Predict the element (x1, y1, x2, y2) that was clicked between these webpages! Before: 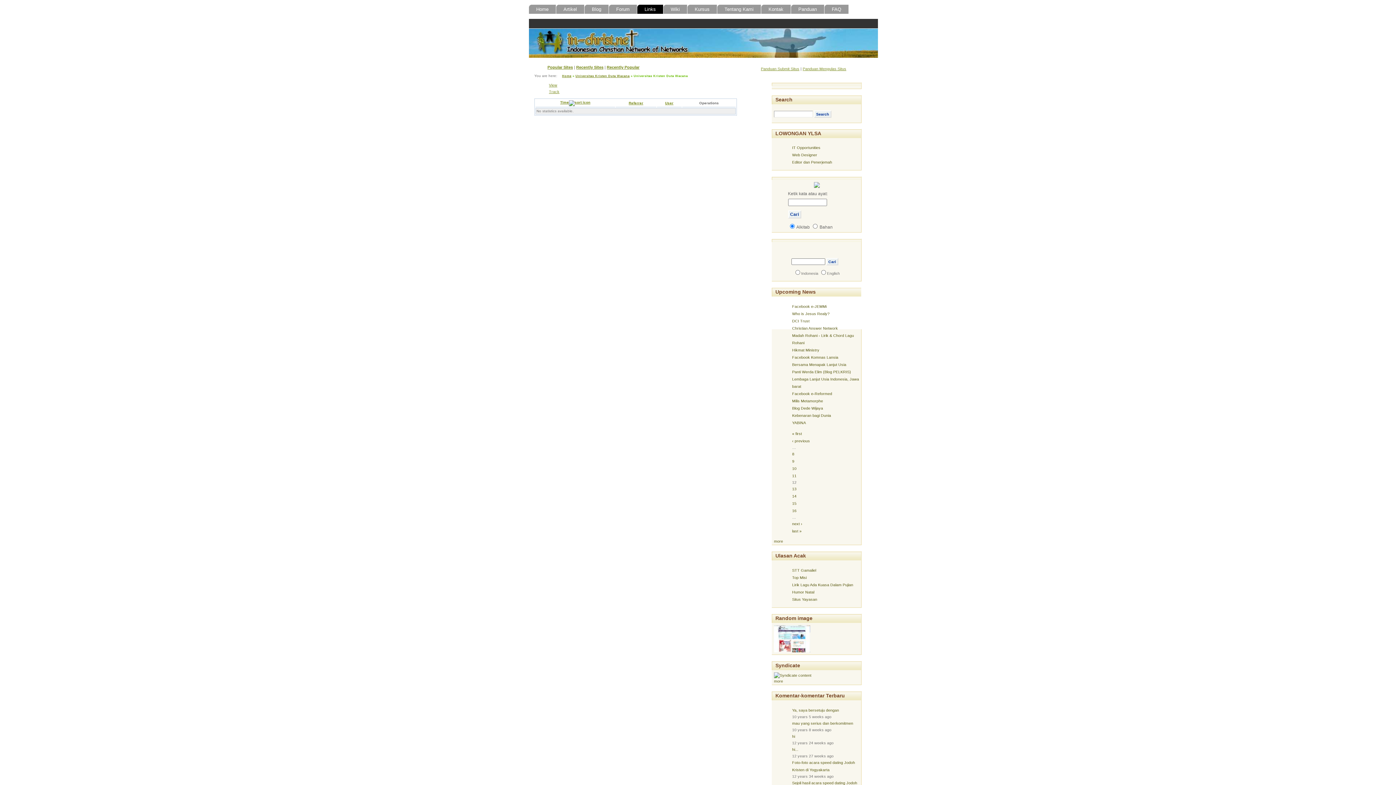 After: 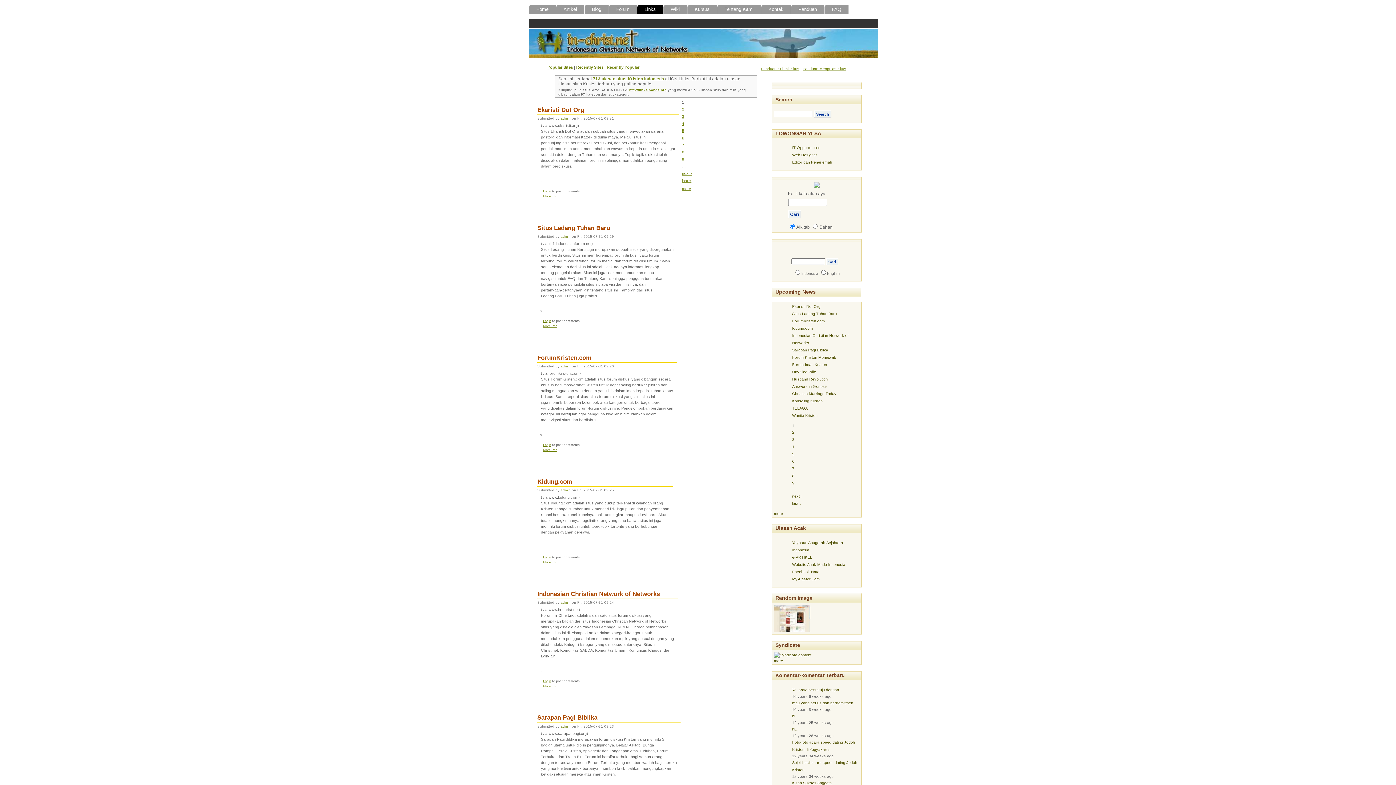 Action: bbox: (576, 65, 603, 69) label: Recently Sites